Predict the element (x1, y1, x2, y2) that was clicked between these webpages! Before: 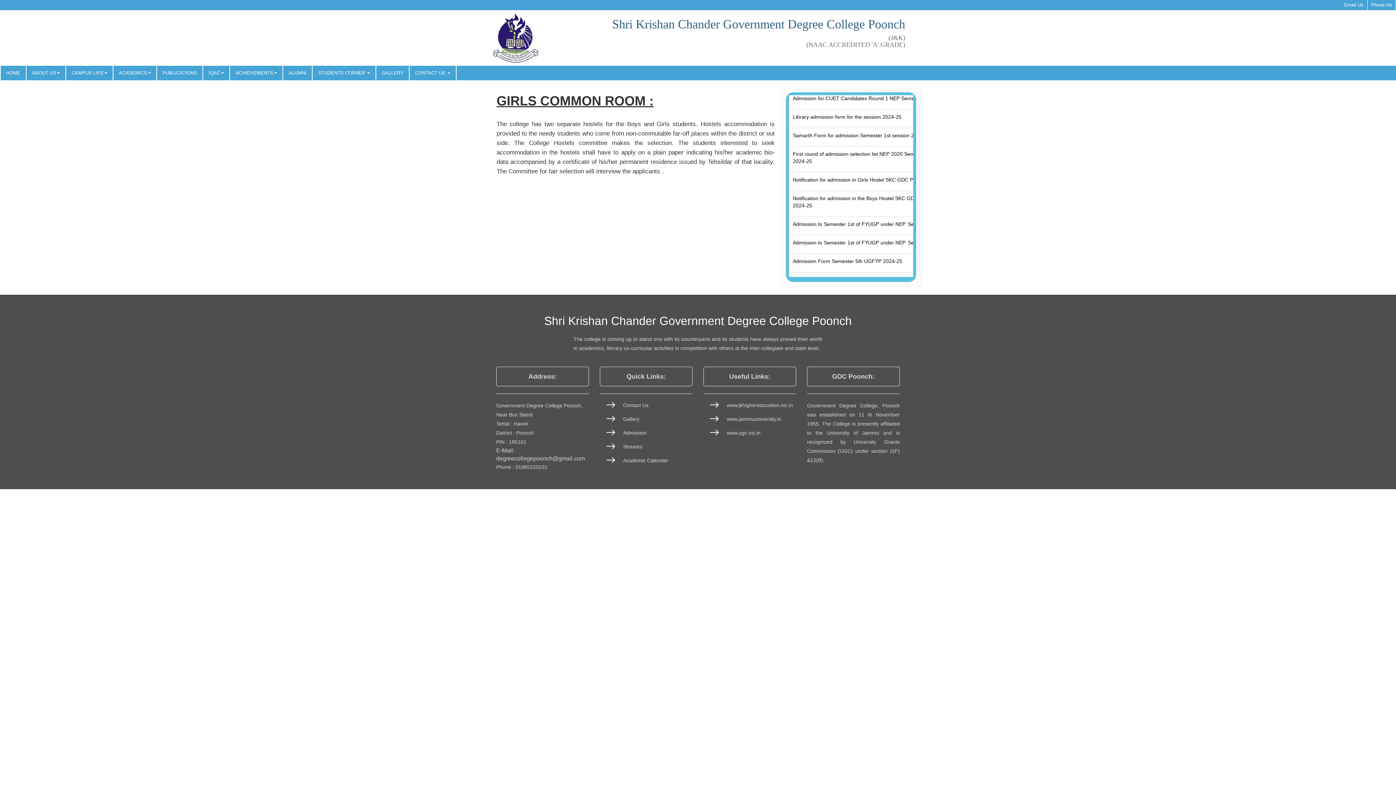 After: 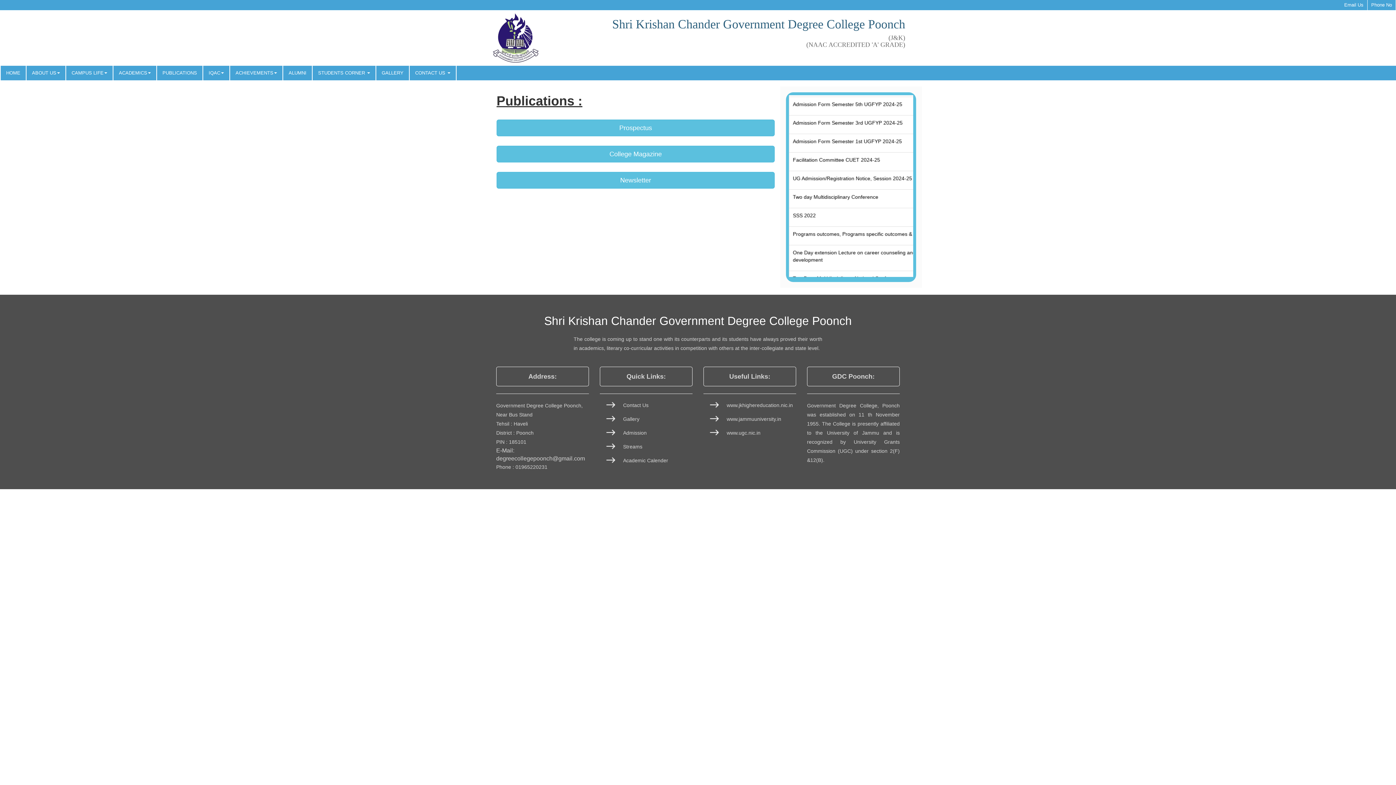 Action: label: PUBLICATIONS bbox: (157, 65, 203, 80)